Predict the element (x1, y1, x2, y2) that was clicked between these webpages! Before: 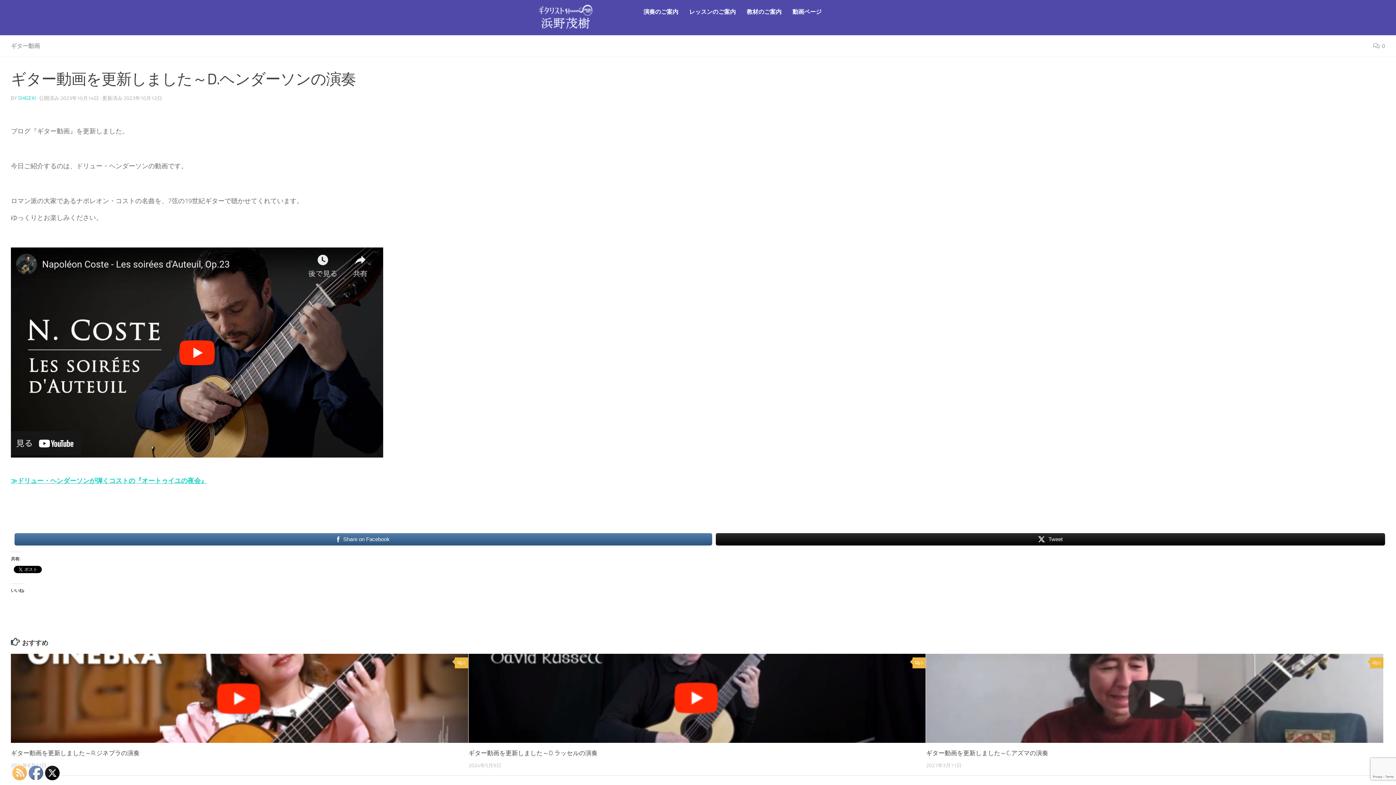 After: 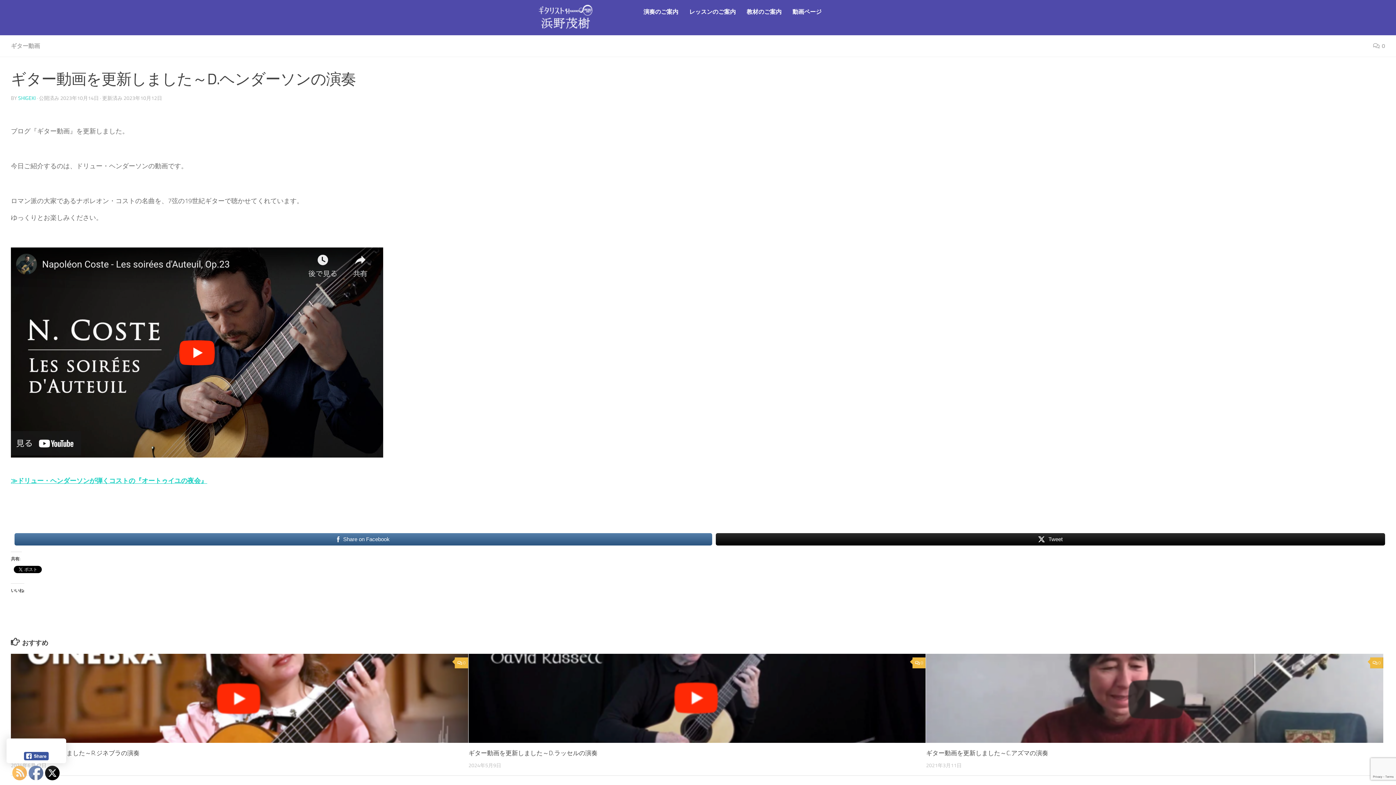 Action: bbox: (29, 766, 43, 781)